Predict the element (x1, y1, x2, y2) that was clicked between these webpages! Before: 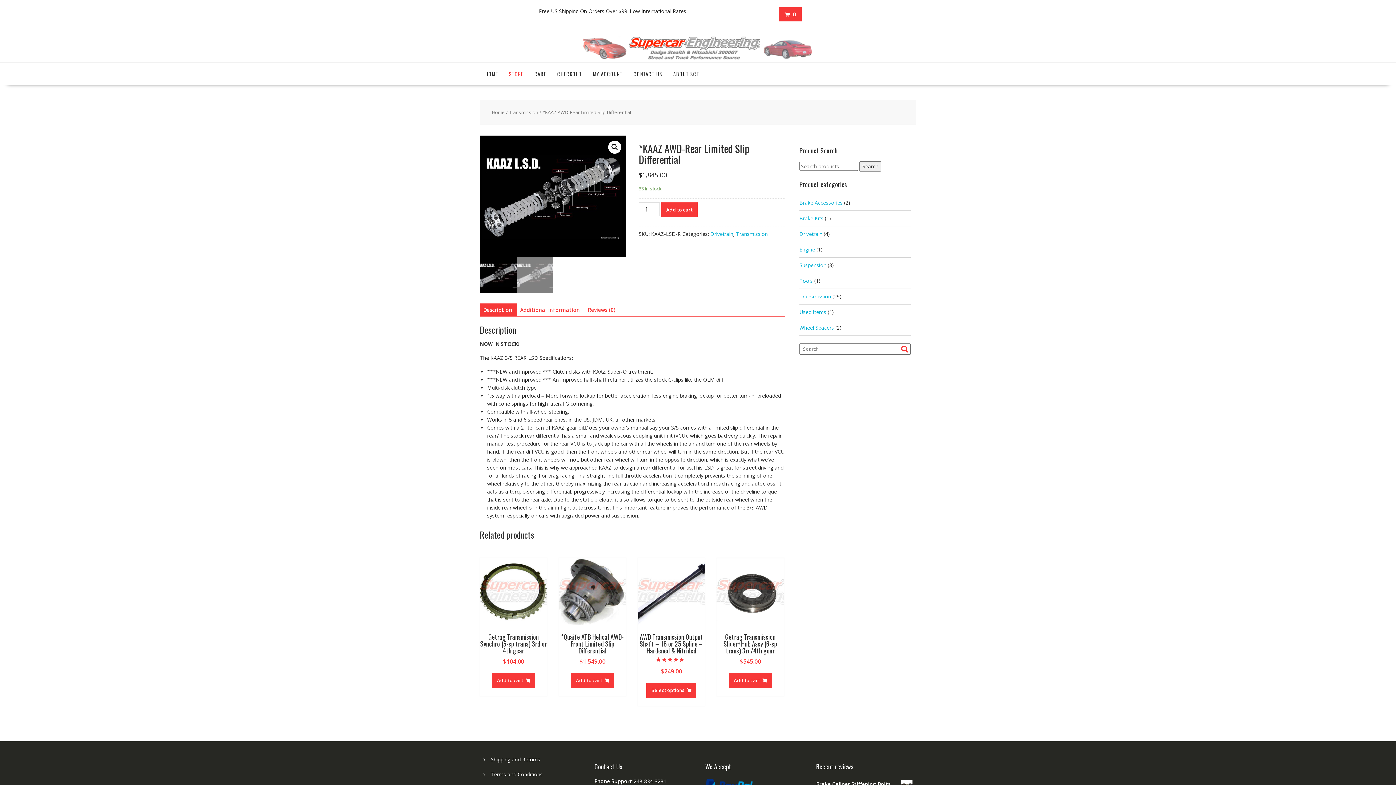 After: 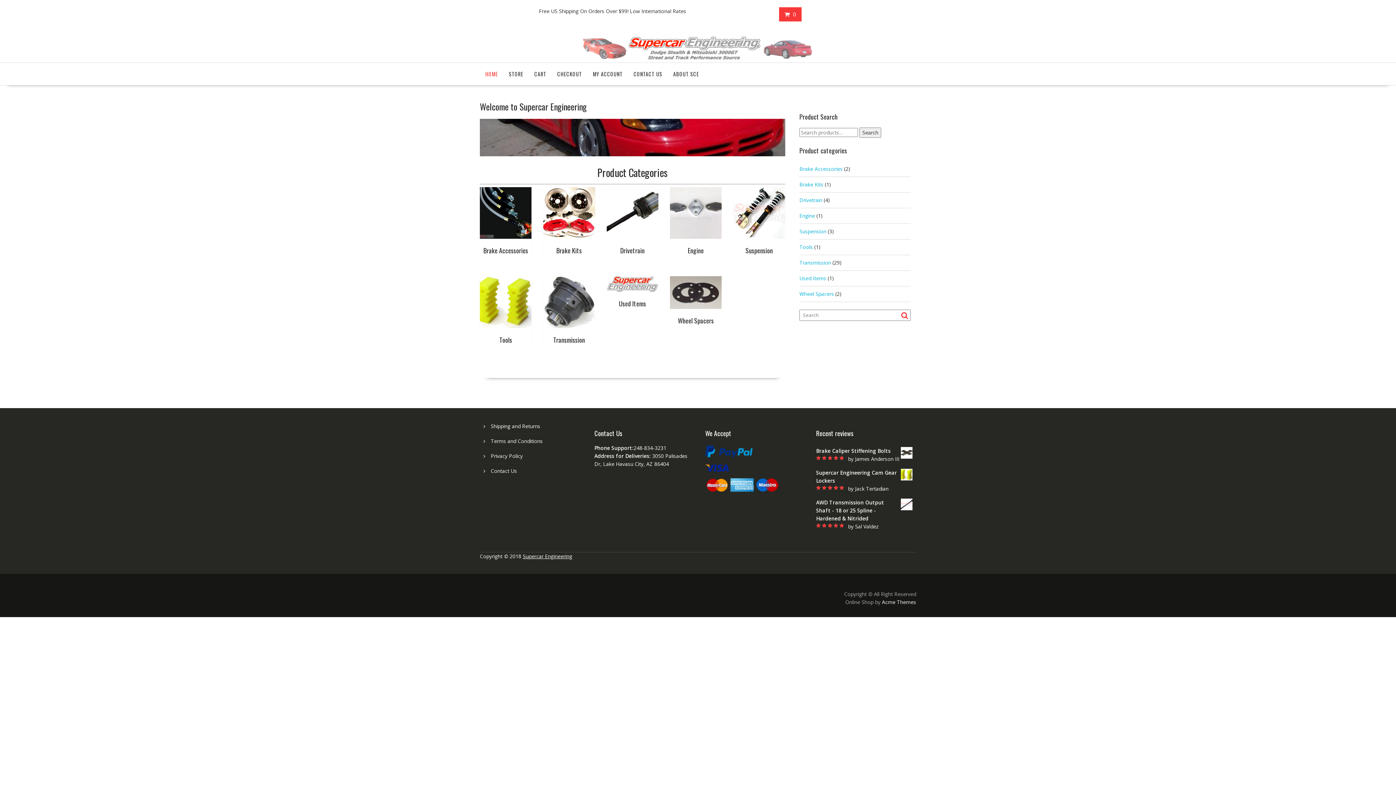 Action: label: Home bbox: (491, 109, 505, 115)